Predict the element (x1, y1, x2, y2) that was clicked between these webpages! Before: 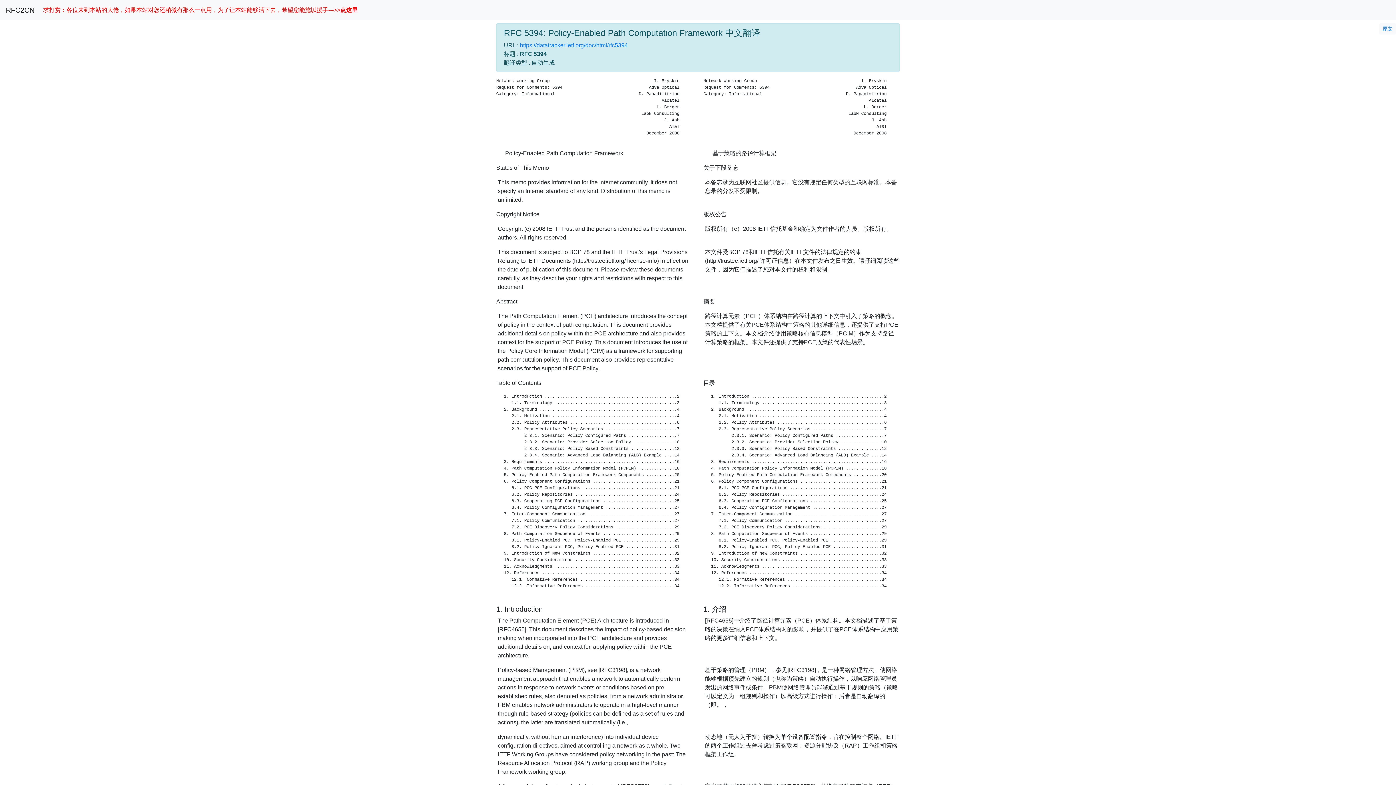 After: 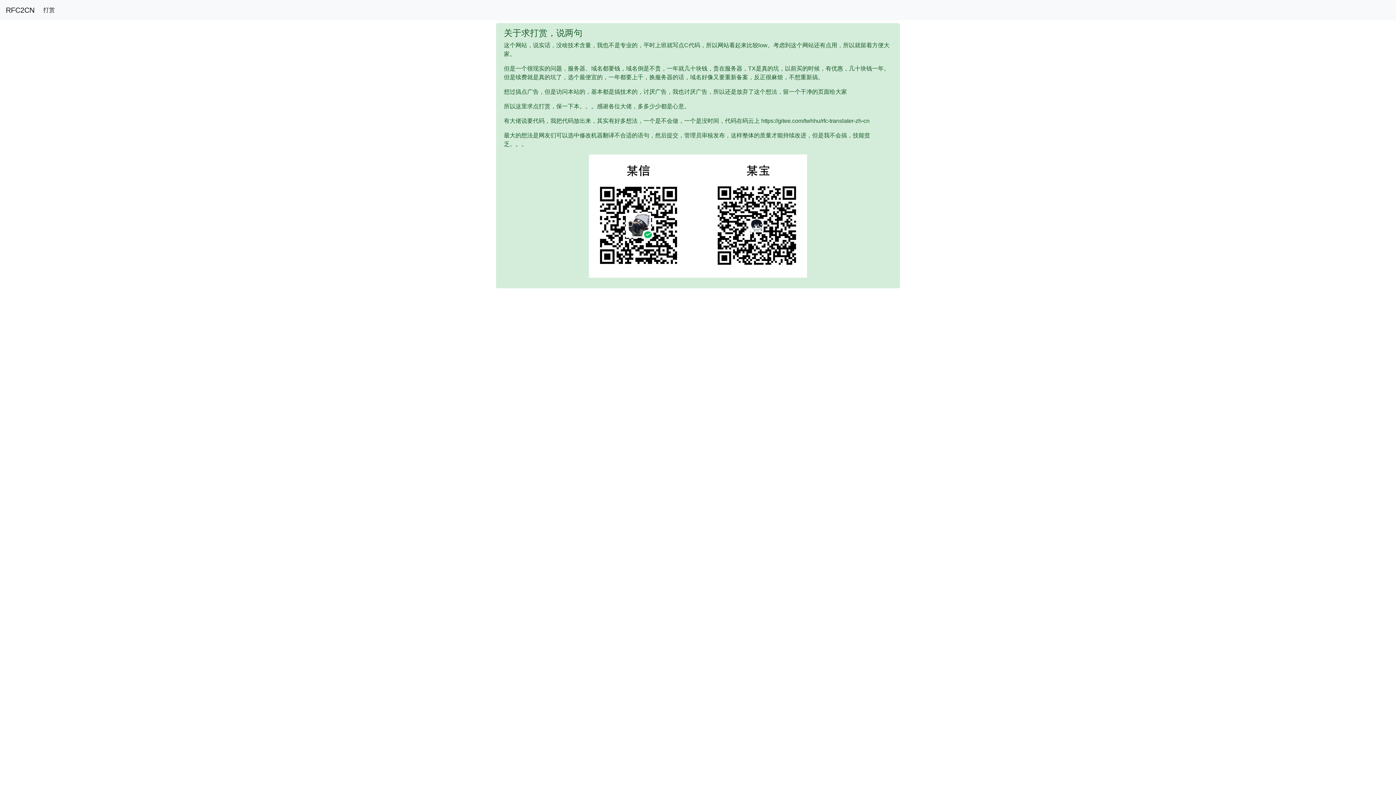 Action: bbox: (40, 2, 360, 17) label: 求打赏：各位来到本站的大佬，如果本站对您还稍微有那么一点用，为了让本站能够活下去，希望您能施以援手--->>点这里